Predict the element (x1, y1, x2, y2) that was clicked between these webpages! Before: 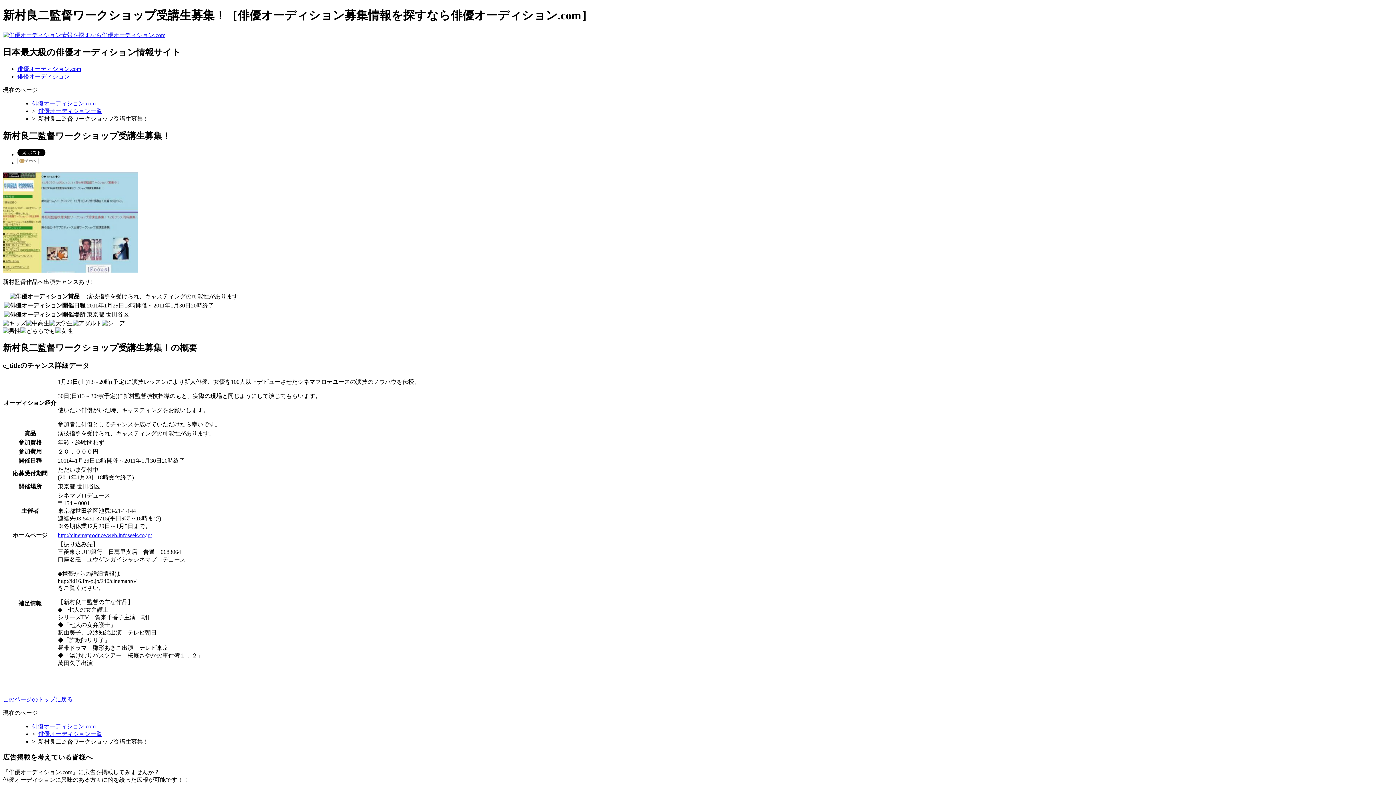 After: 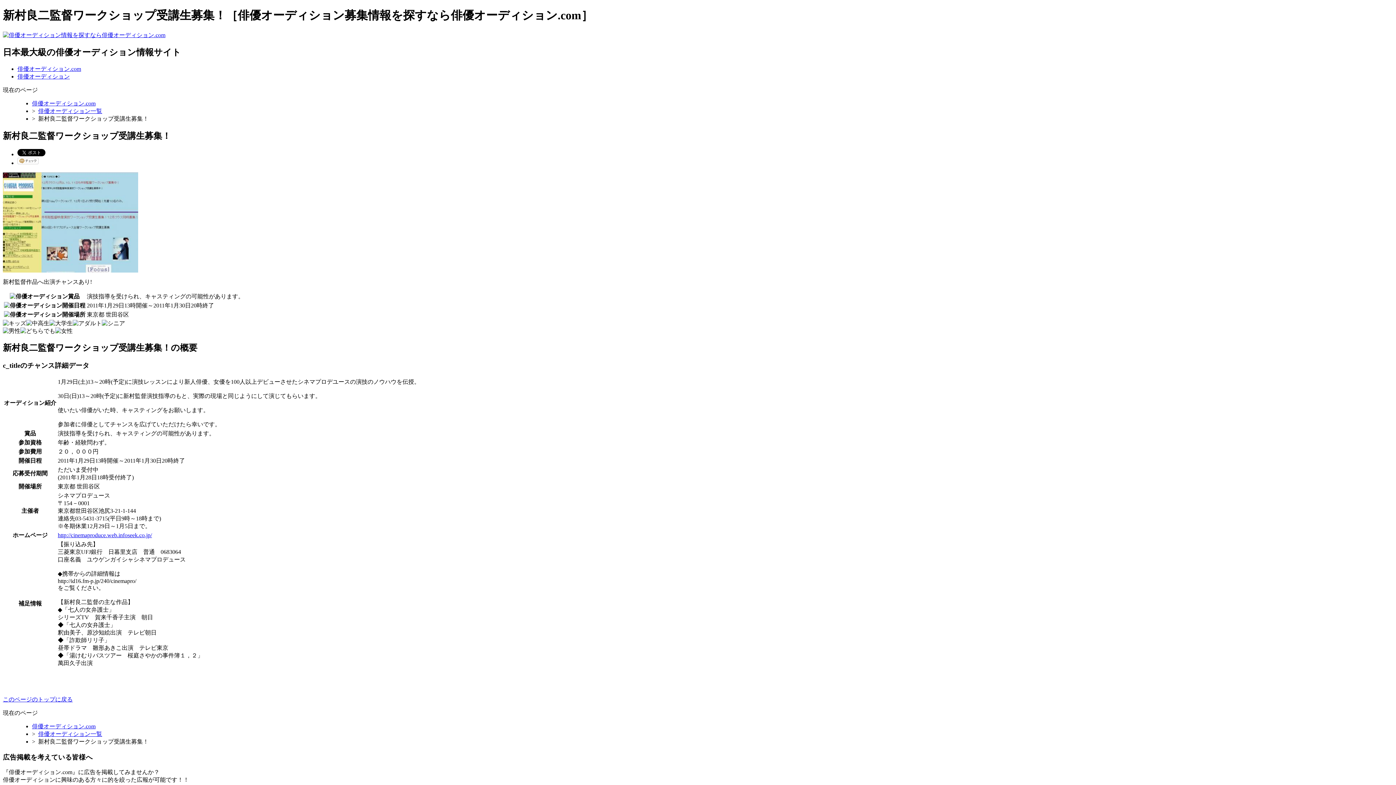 Action: bbox: (57, 532, 152, 538) label: http://cinemaproduce.web.infoseek.co.jp/